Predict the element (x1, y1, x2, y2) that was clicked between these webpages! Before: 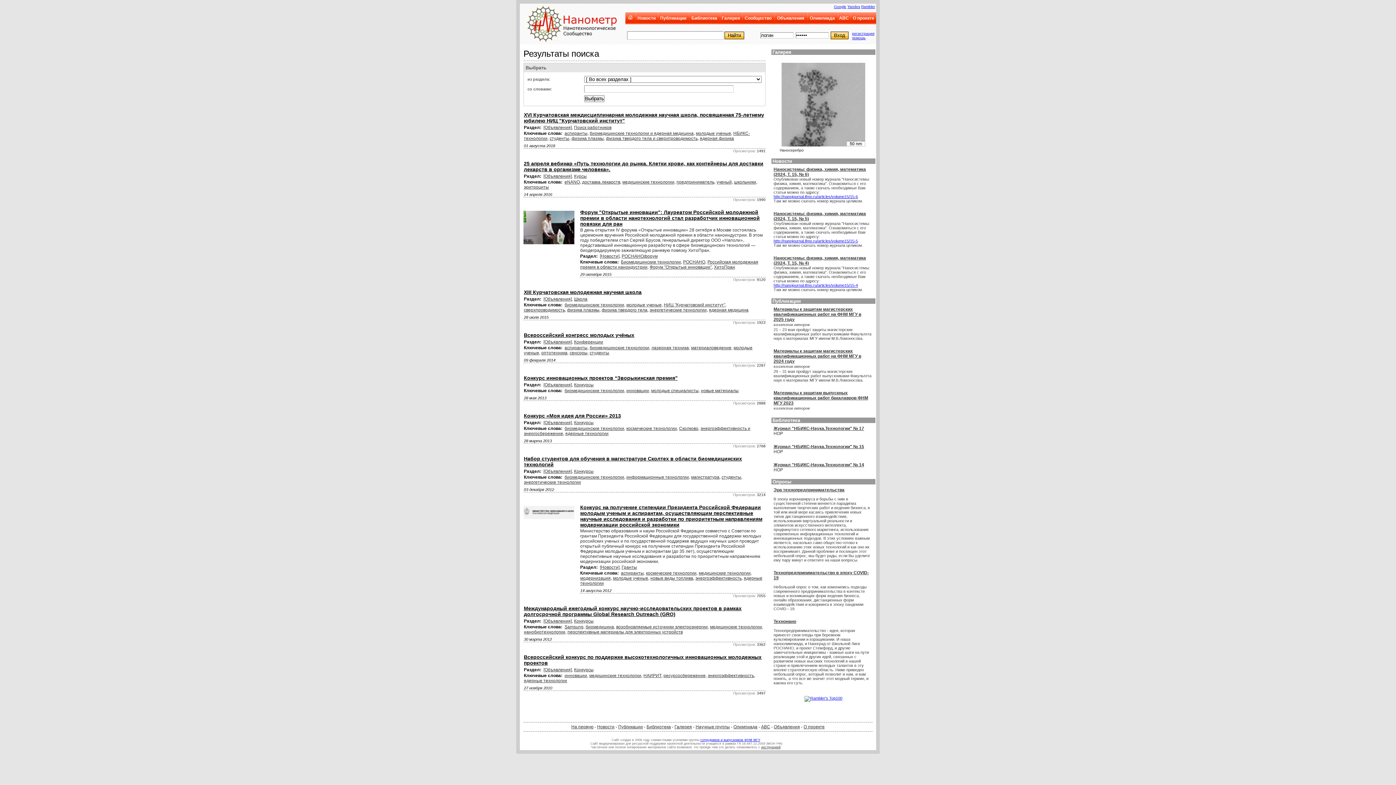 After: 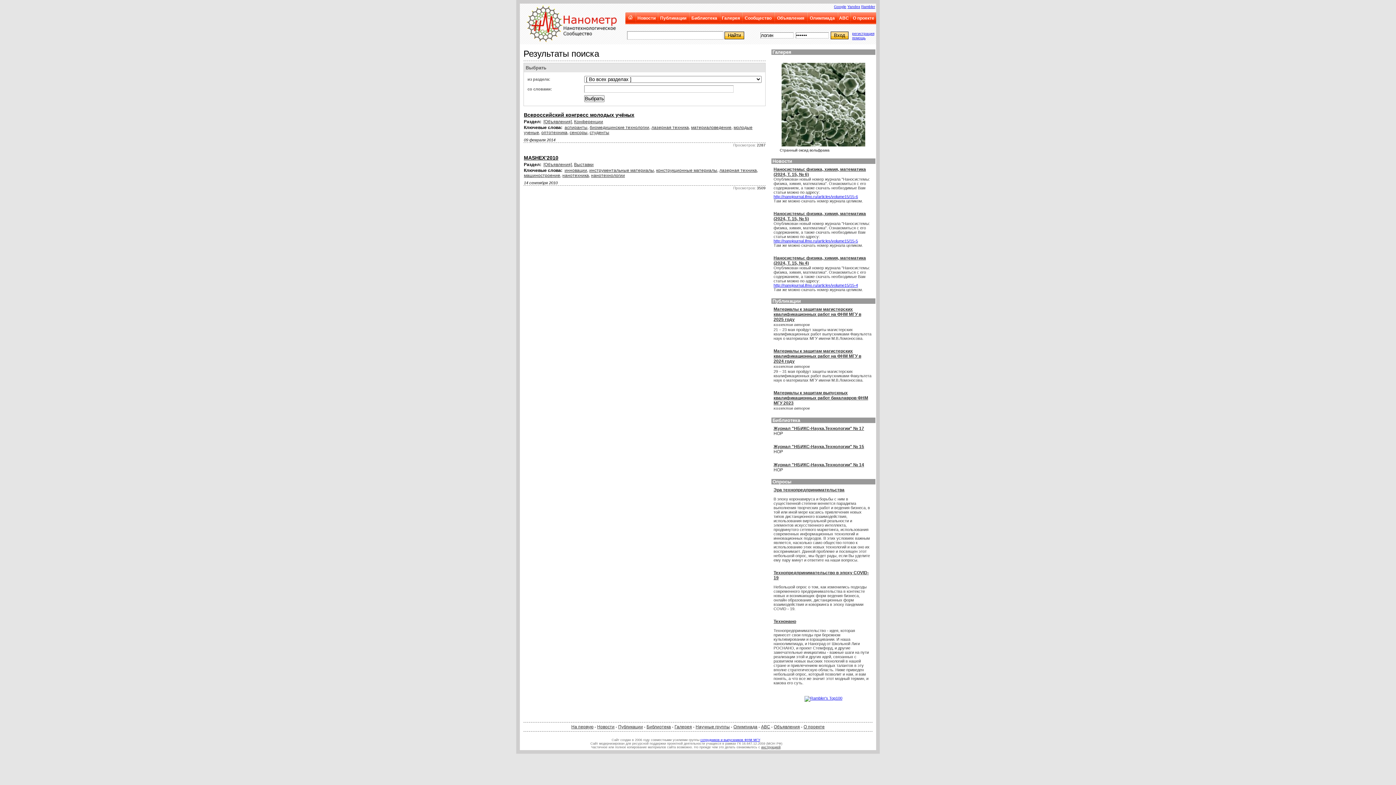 Action: label: лазерная техника bbox: (651, 345, 689, 350)